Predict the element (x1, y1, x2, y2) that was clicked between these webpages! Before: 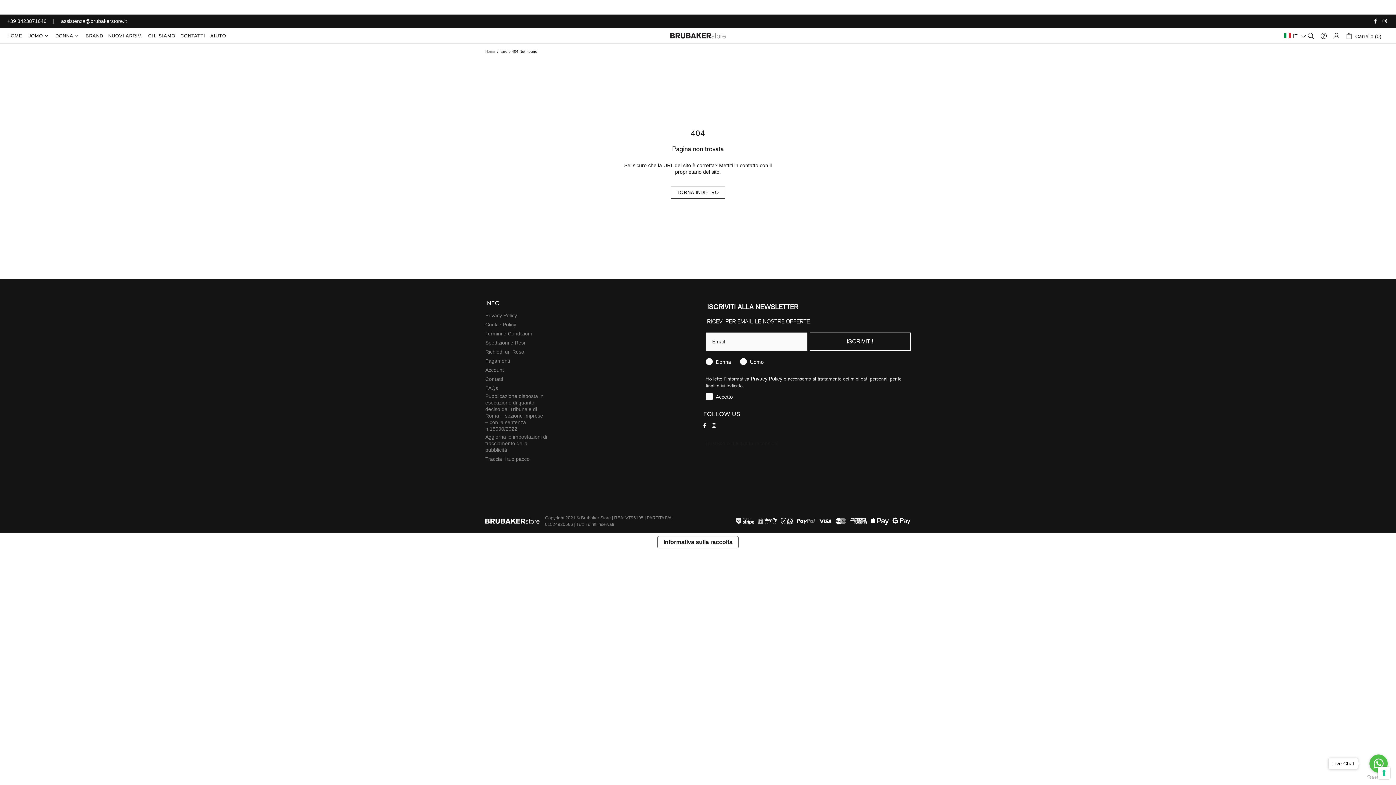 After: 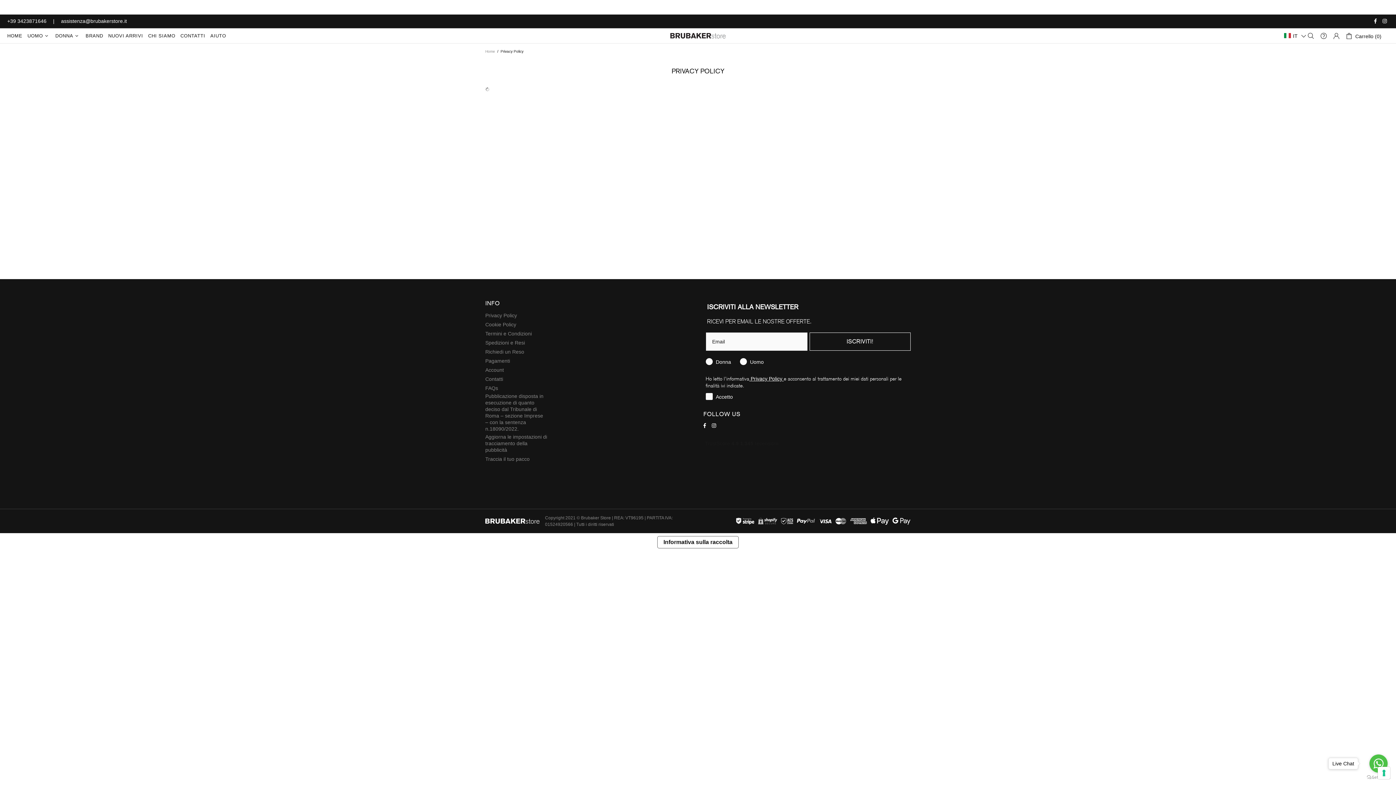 Action: bbox: (750, 376, 784, 381) label: Privacy Policy 